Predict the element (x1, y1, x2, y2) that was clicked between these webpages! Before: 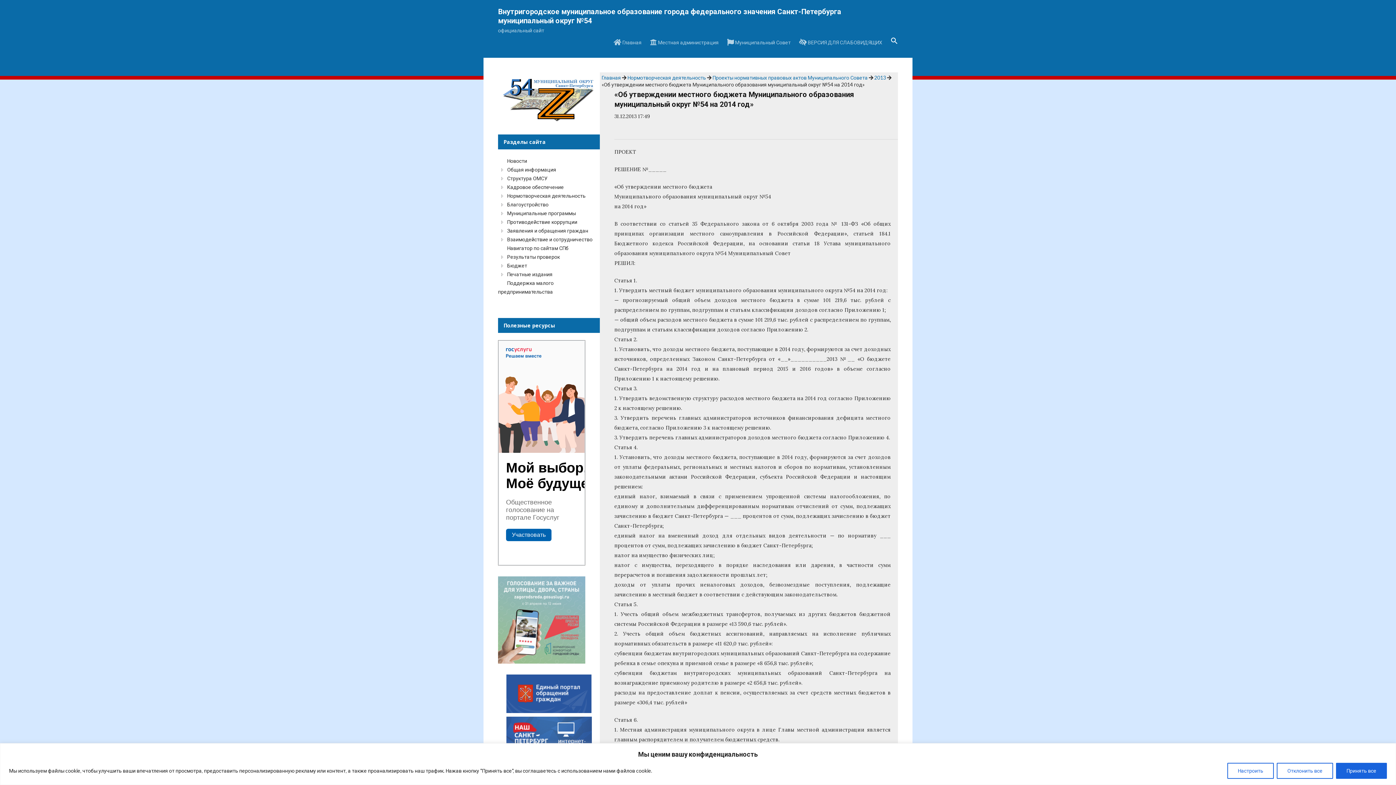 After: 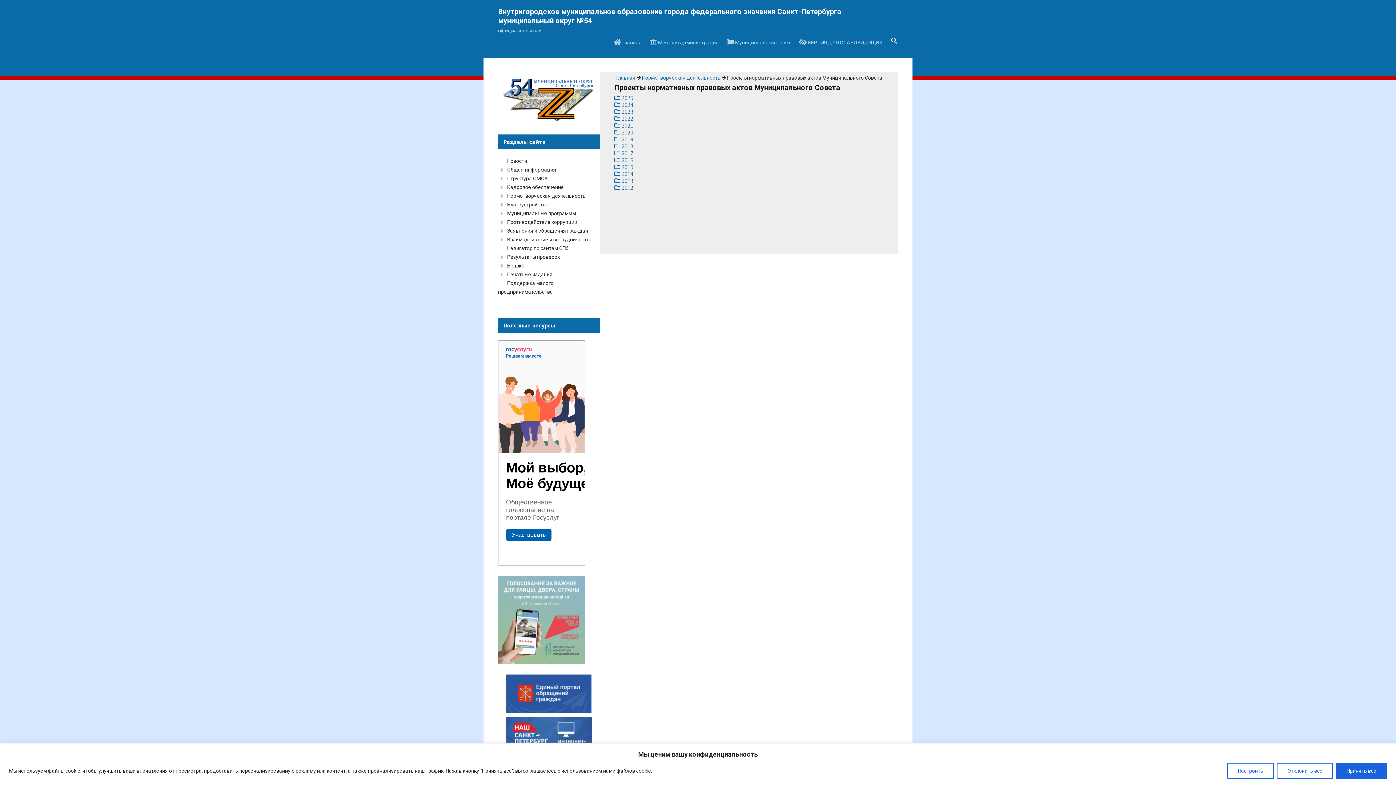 Action: label: Проекты нормативных правовых актов Муниципального Совета bbox: (712, 74, 868, 80)